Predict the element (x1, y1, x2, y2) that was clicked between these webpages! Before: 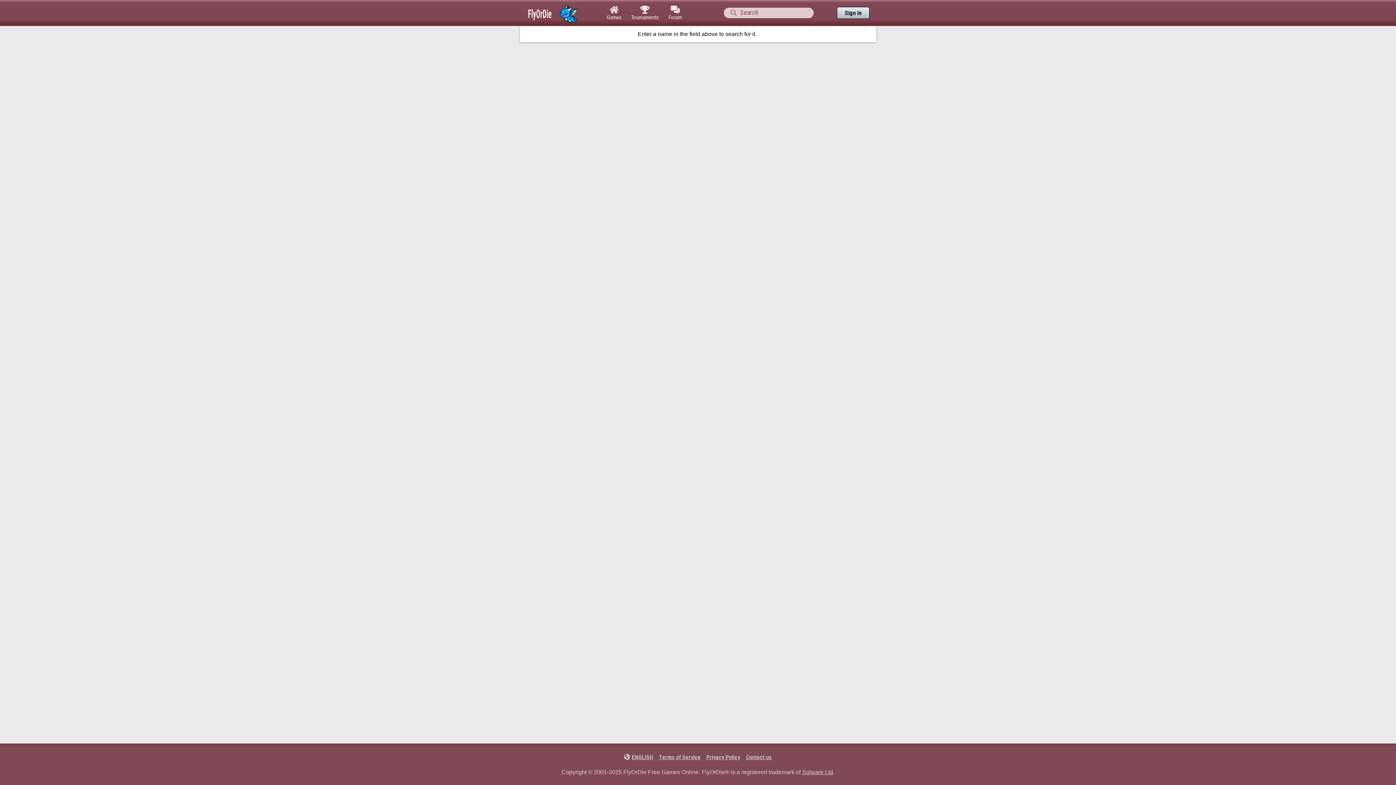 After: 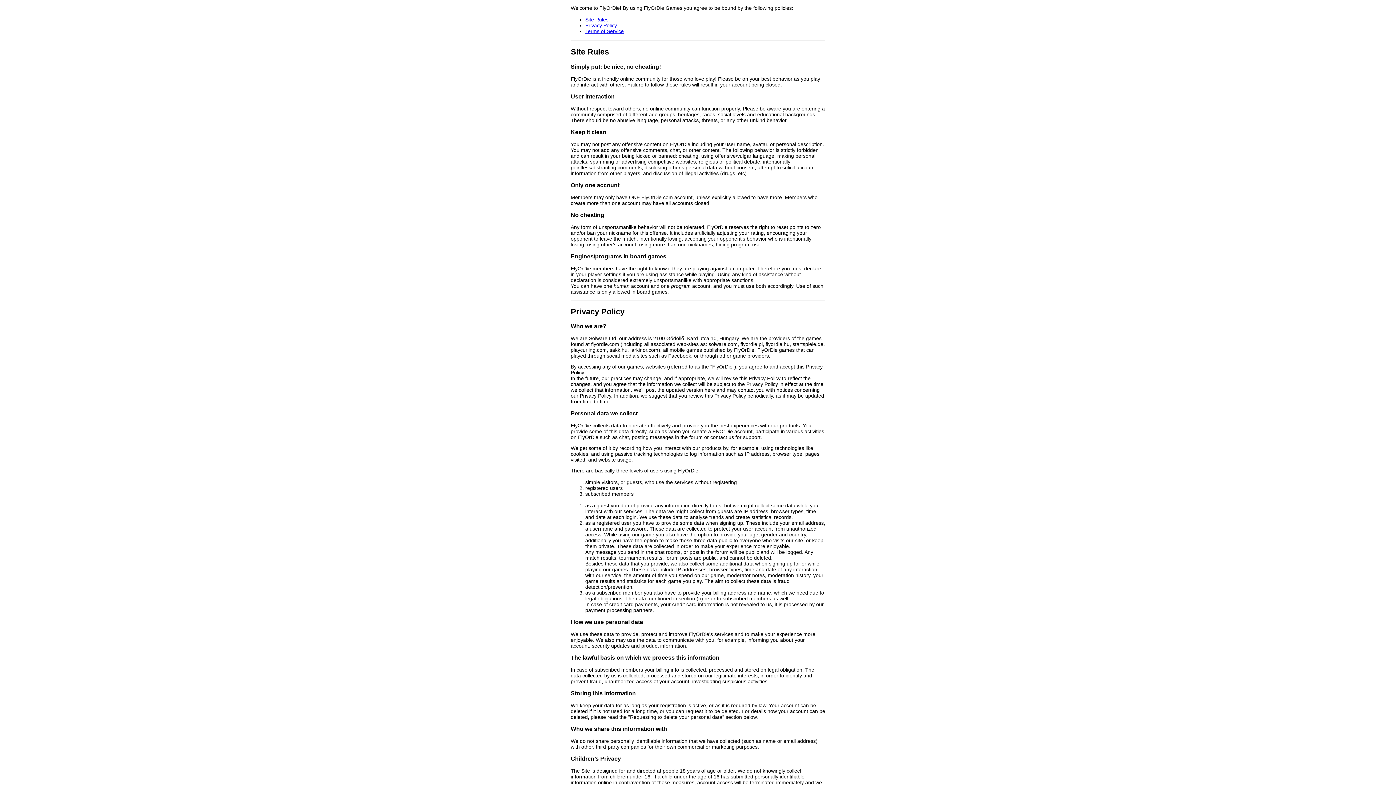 Action: bbox: (656, 754, 703, 761) label: Terms of Service